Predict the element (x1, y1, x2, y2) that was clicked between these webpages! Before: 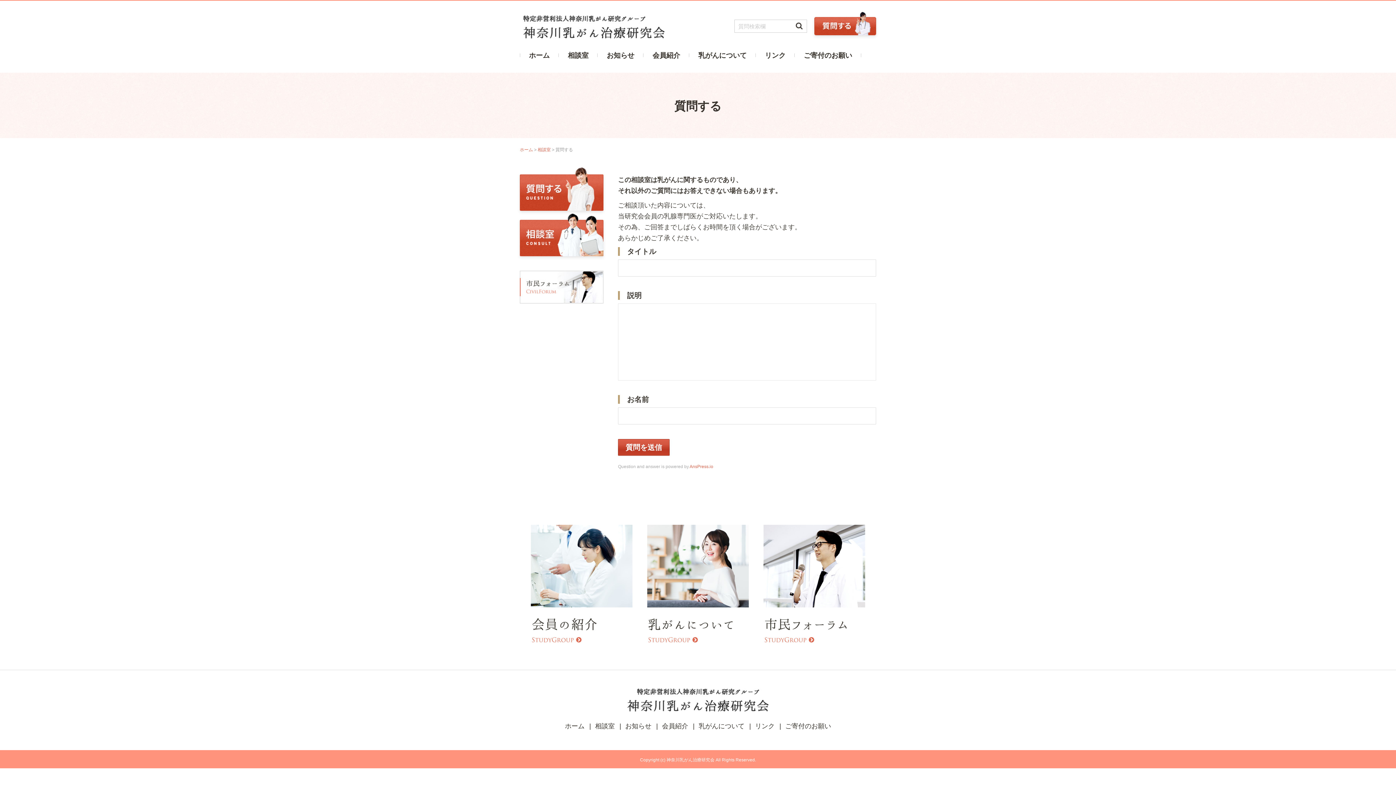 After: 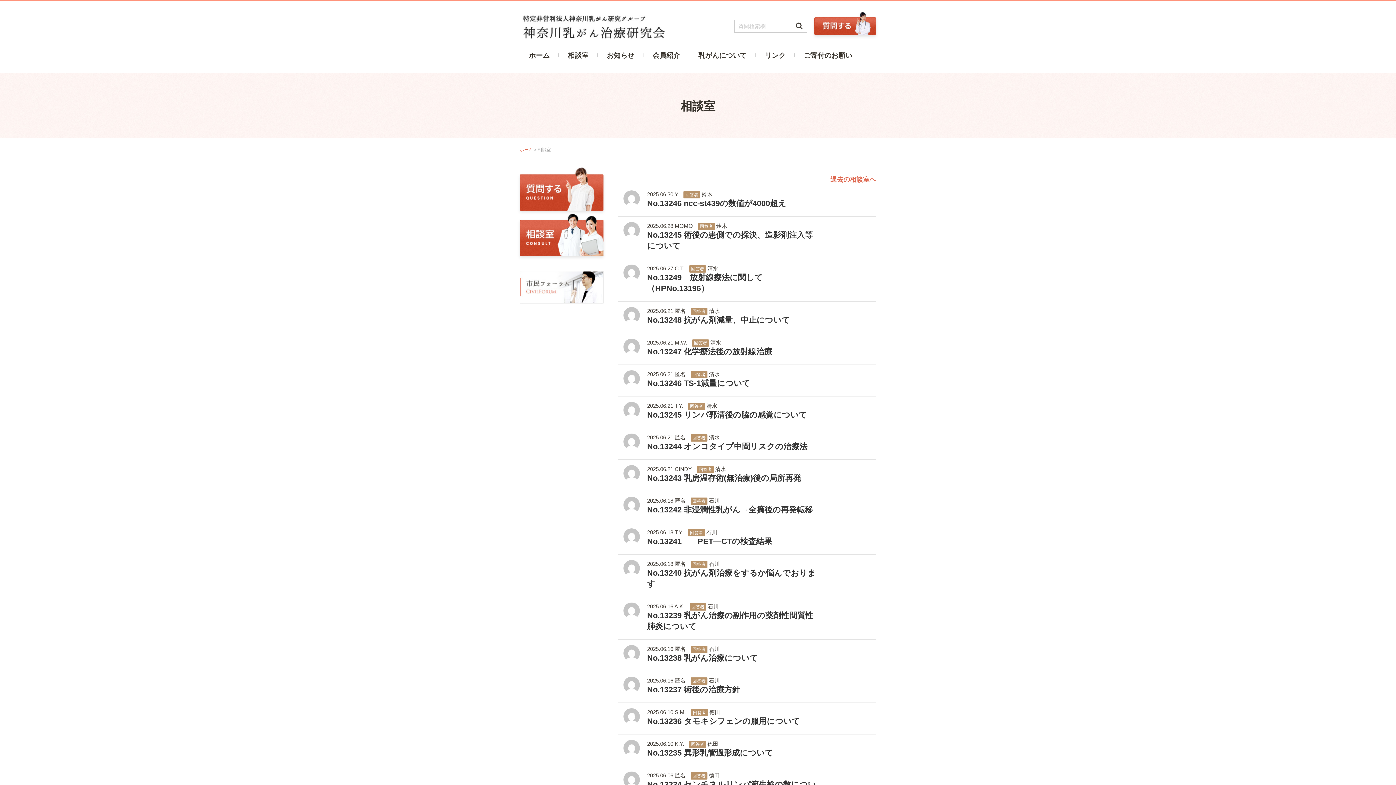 Action: label: 相談室 bbox: (558, 48, 597, 63)